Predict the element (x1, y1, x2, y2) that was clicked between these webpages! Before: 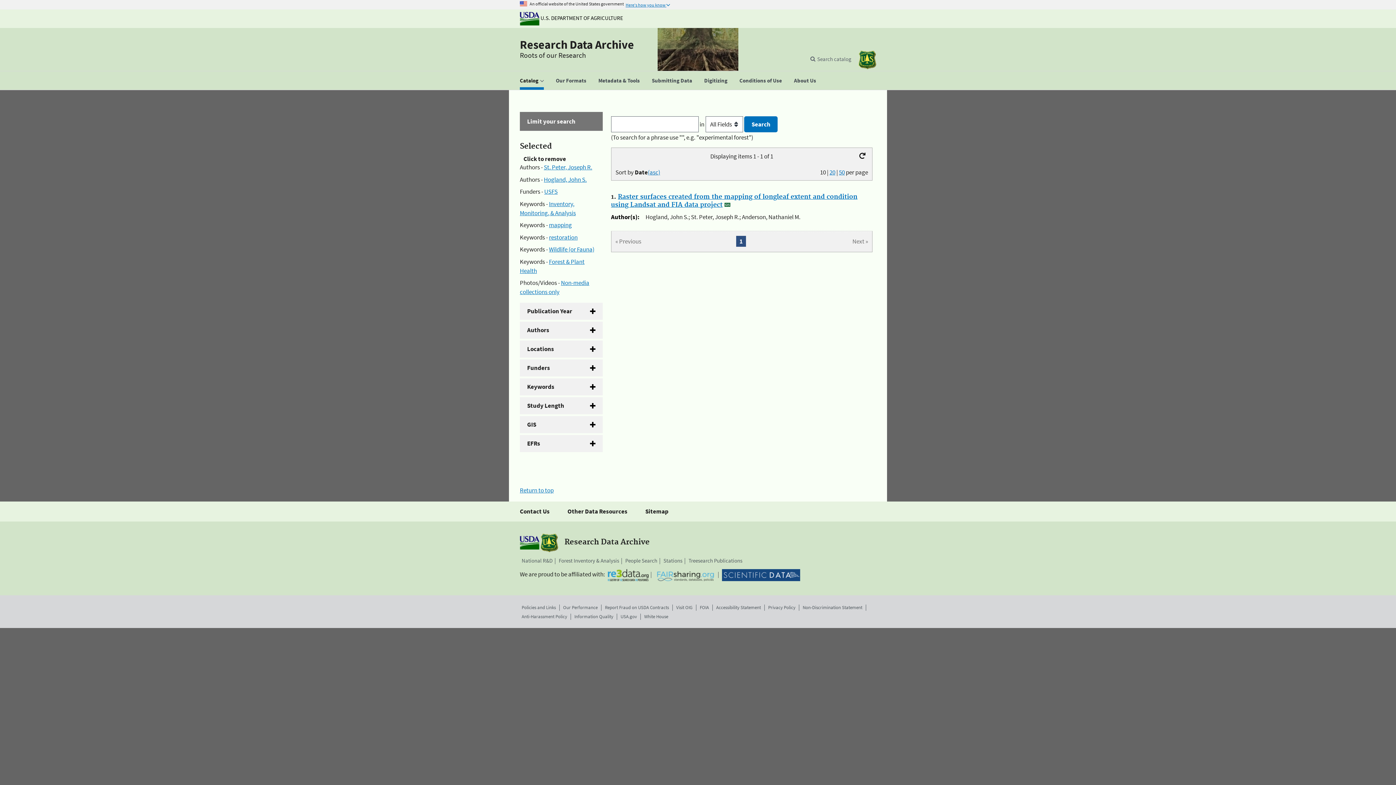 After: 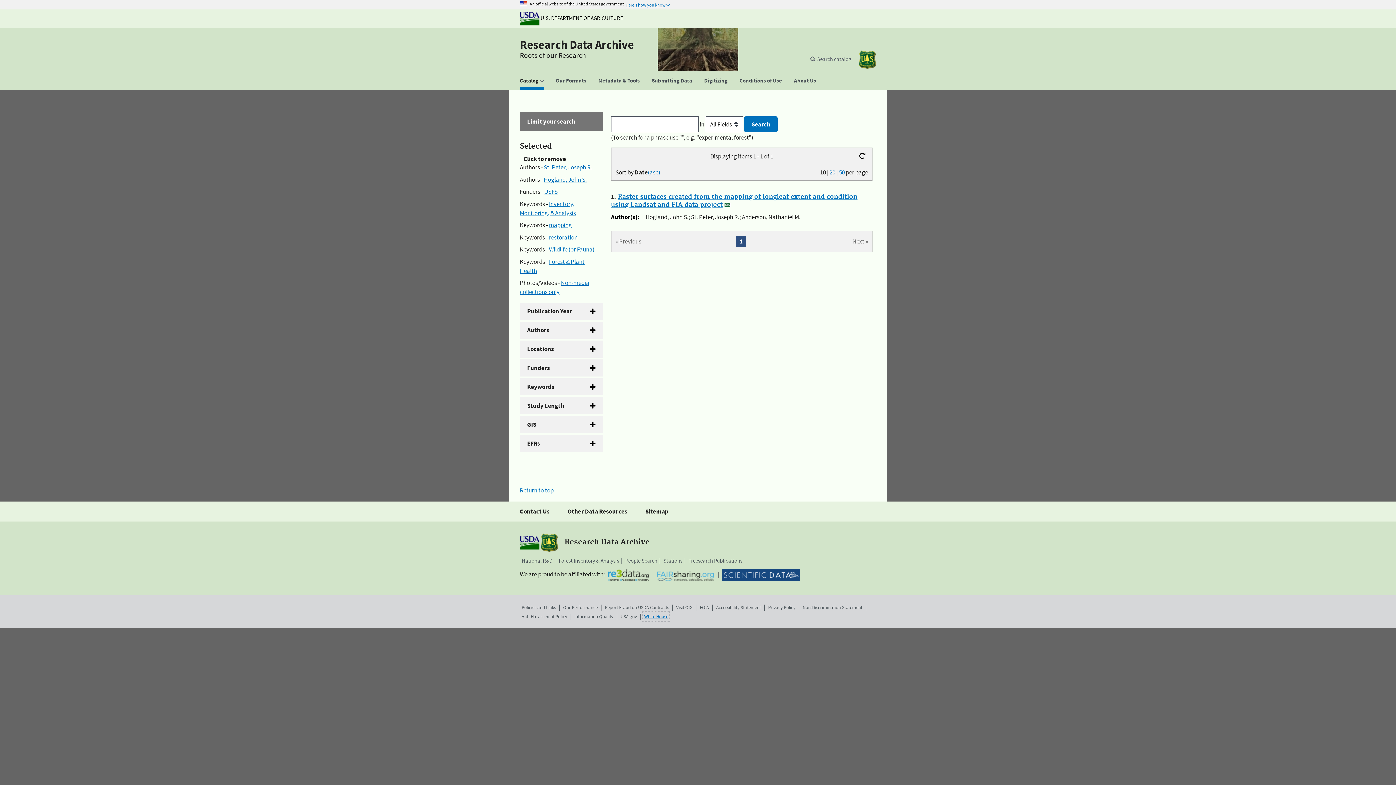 Action: label: White House bbox: (644, 613, 668, 620)